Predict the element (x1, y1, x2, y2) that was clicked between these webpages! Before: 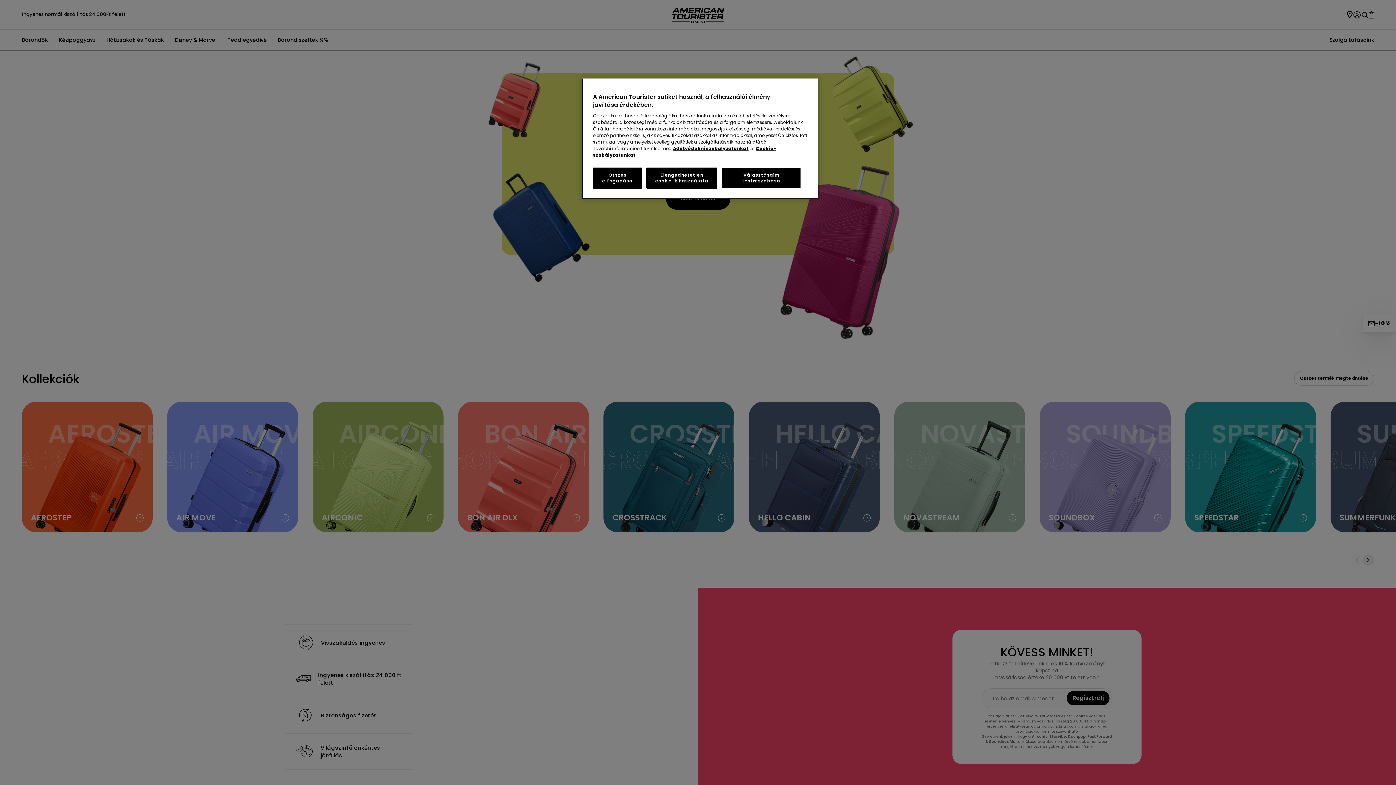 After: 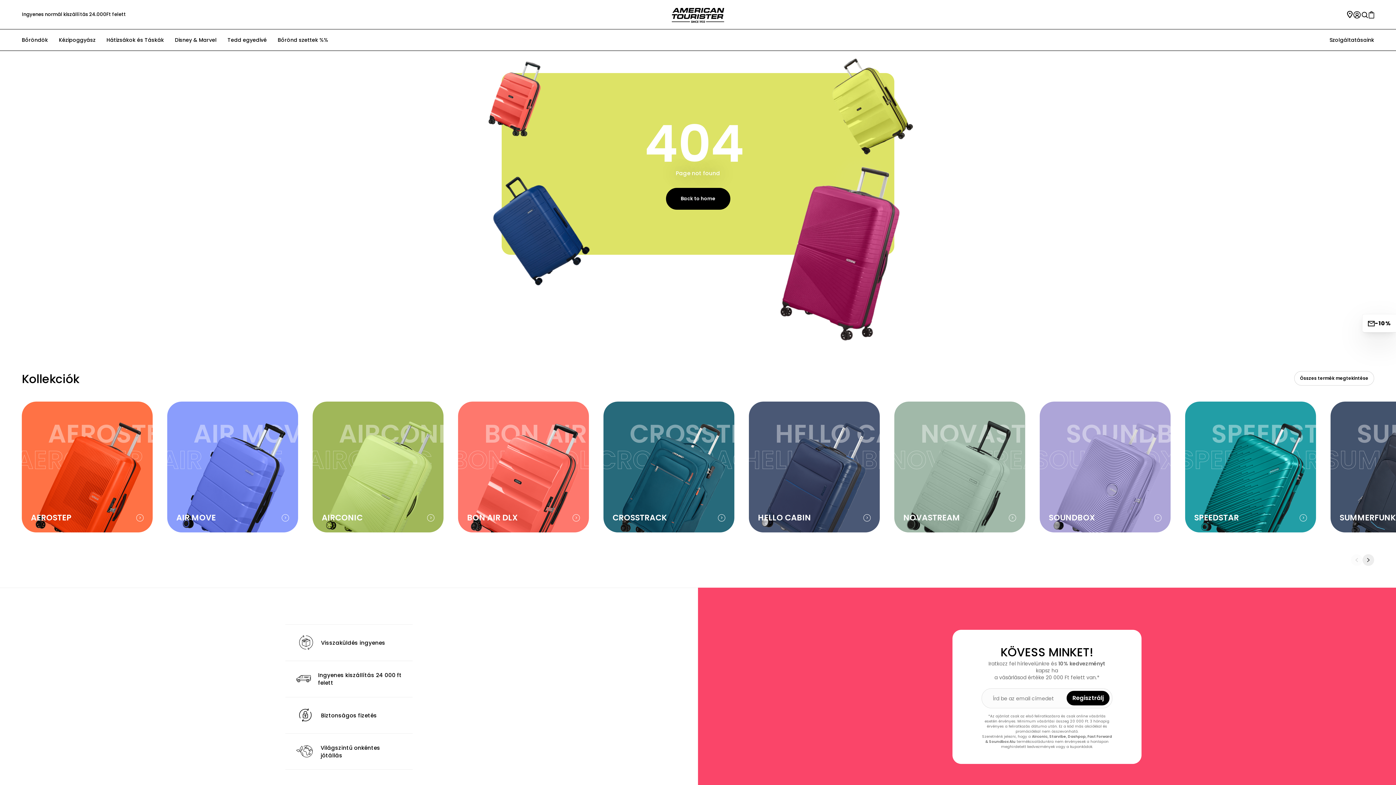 Action: label: Elengedhetetlen cookie-k használata bbox: (646, 167, 717, 188)